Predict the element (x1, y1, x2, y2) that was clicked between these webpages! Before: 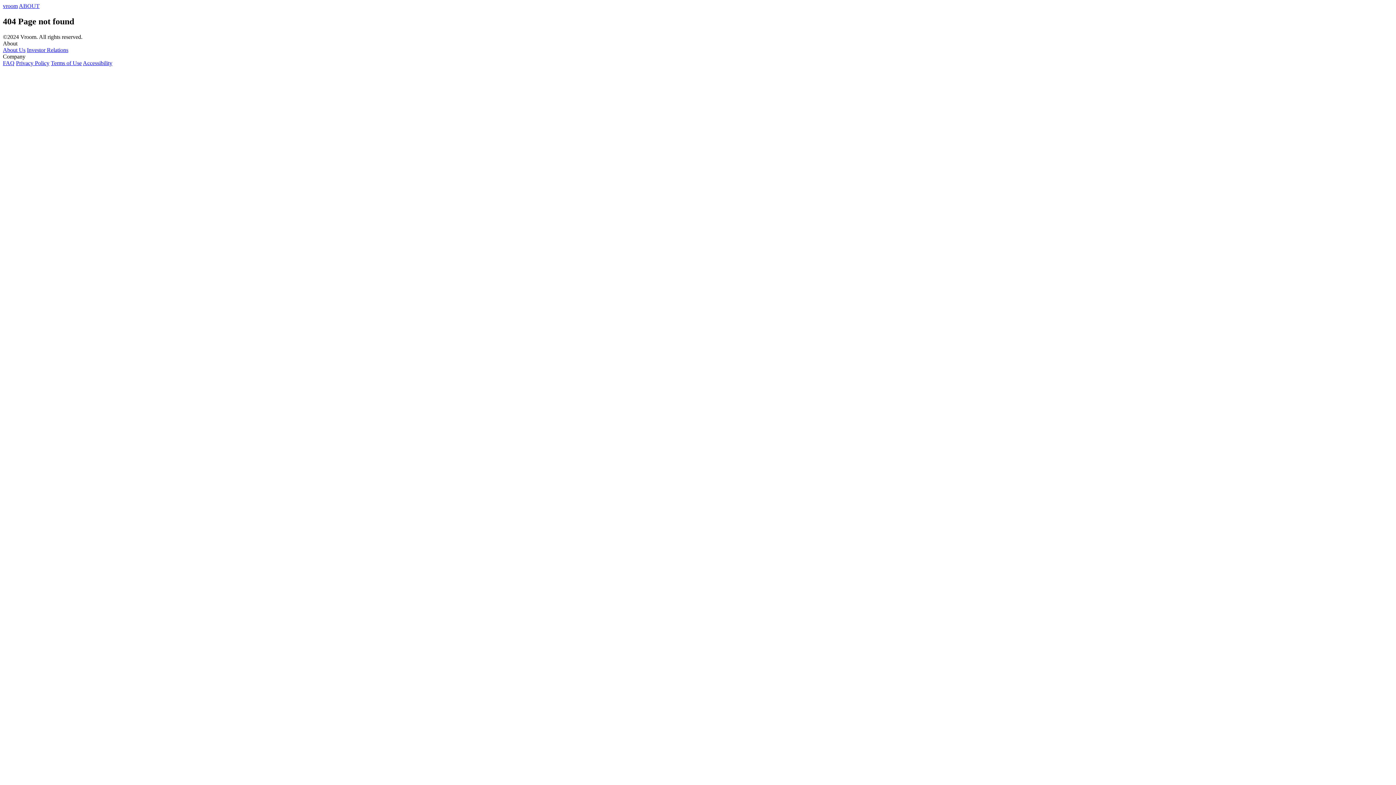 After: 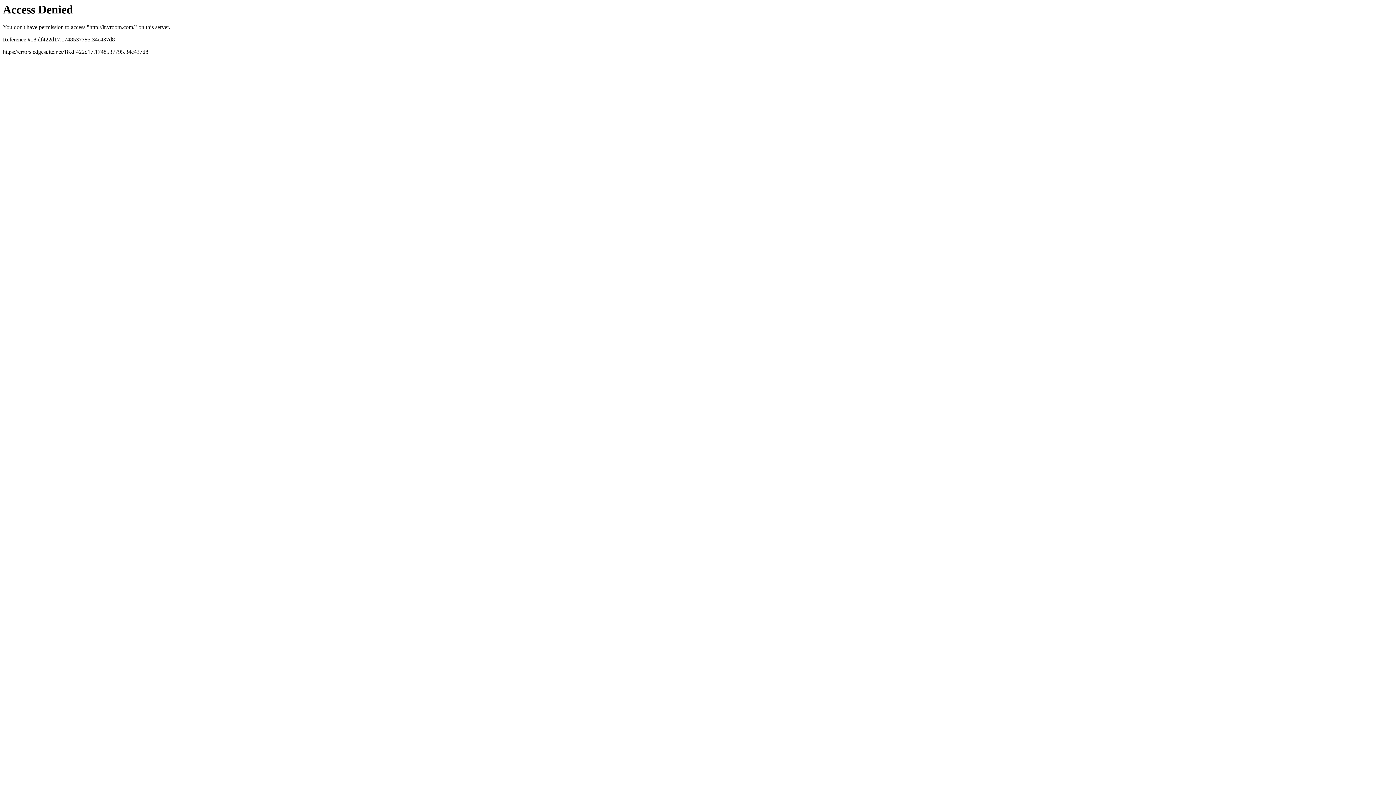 Action: label: Investor Relations bbox: (26, 46, 68, 53)